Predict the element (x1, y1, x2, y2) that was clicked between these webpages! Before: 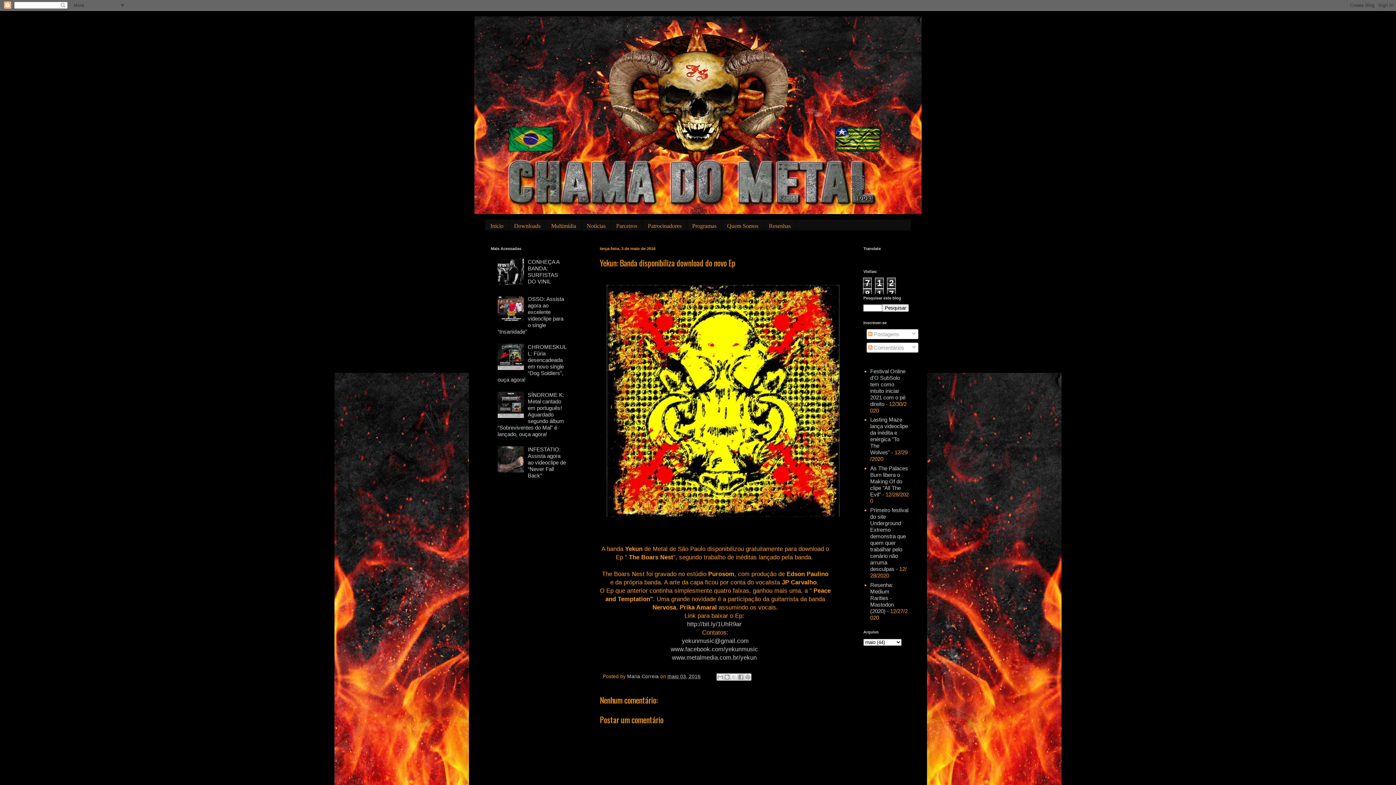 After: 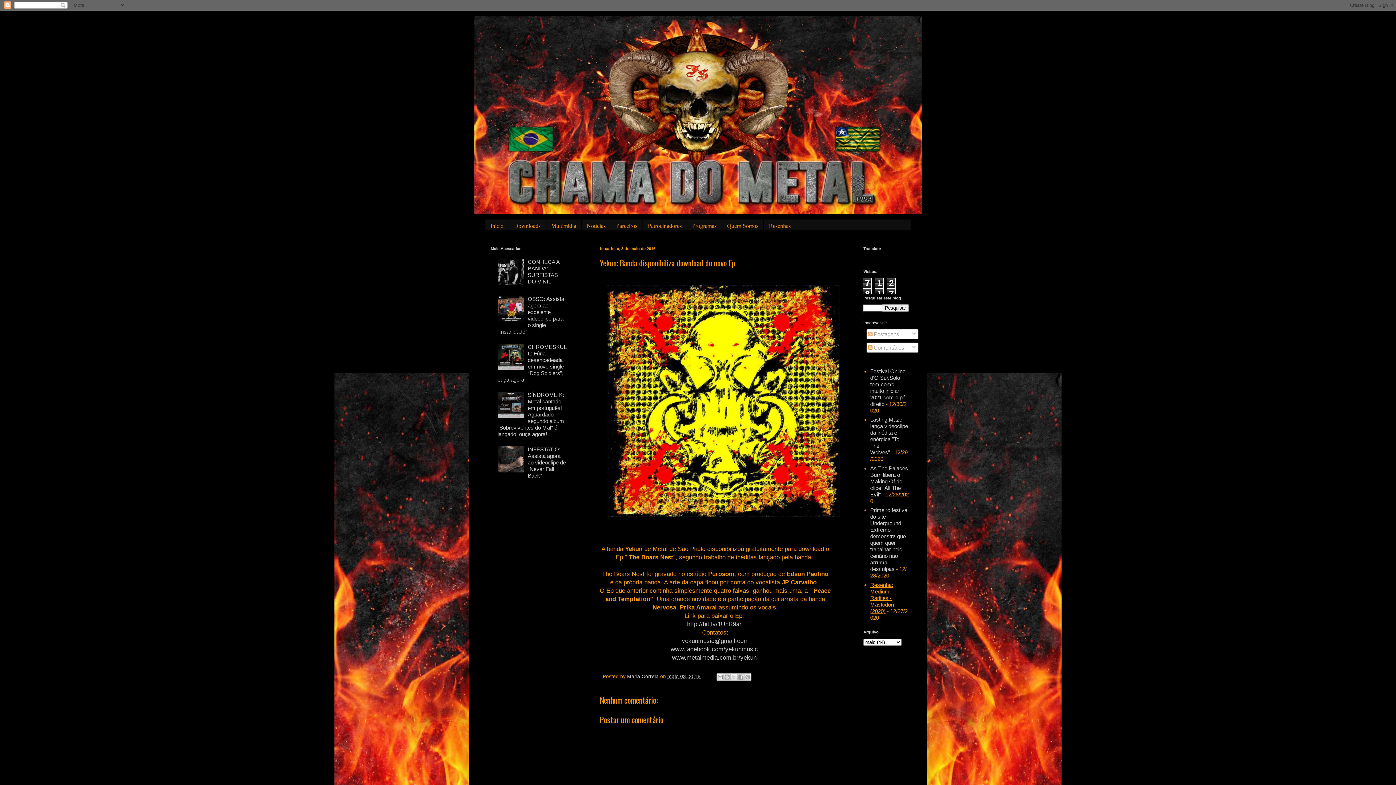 Action: bbox: (870, 582, 894, 614) label: Resenha: Medium Rarities - Mastodon (2020)